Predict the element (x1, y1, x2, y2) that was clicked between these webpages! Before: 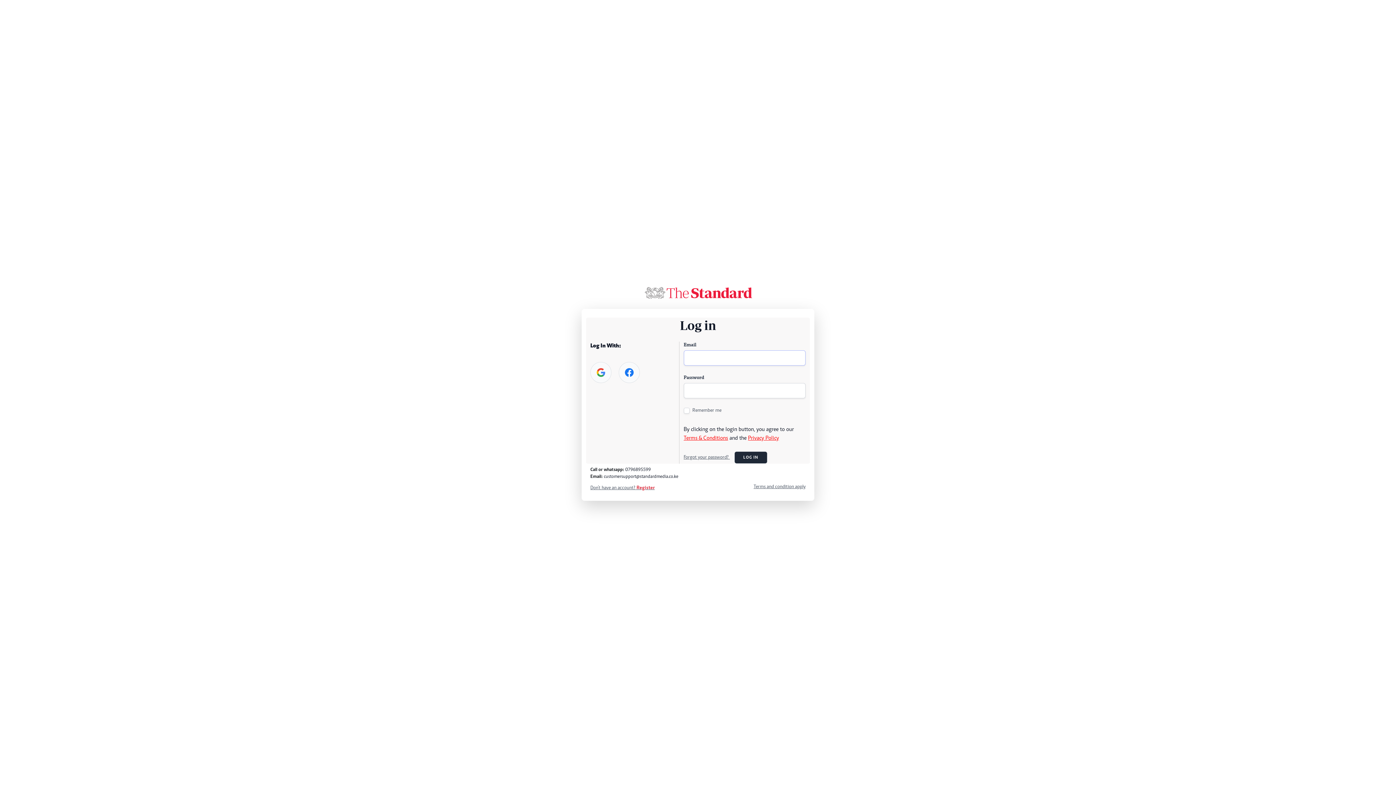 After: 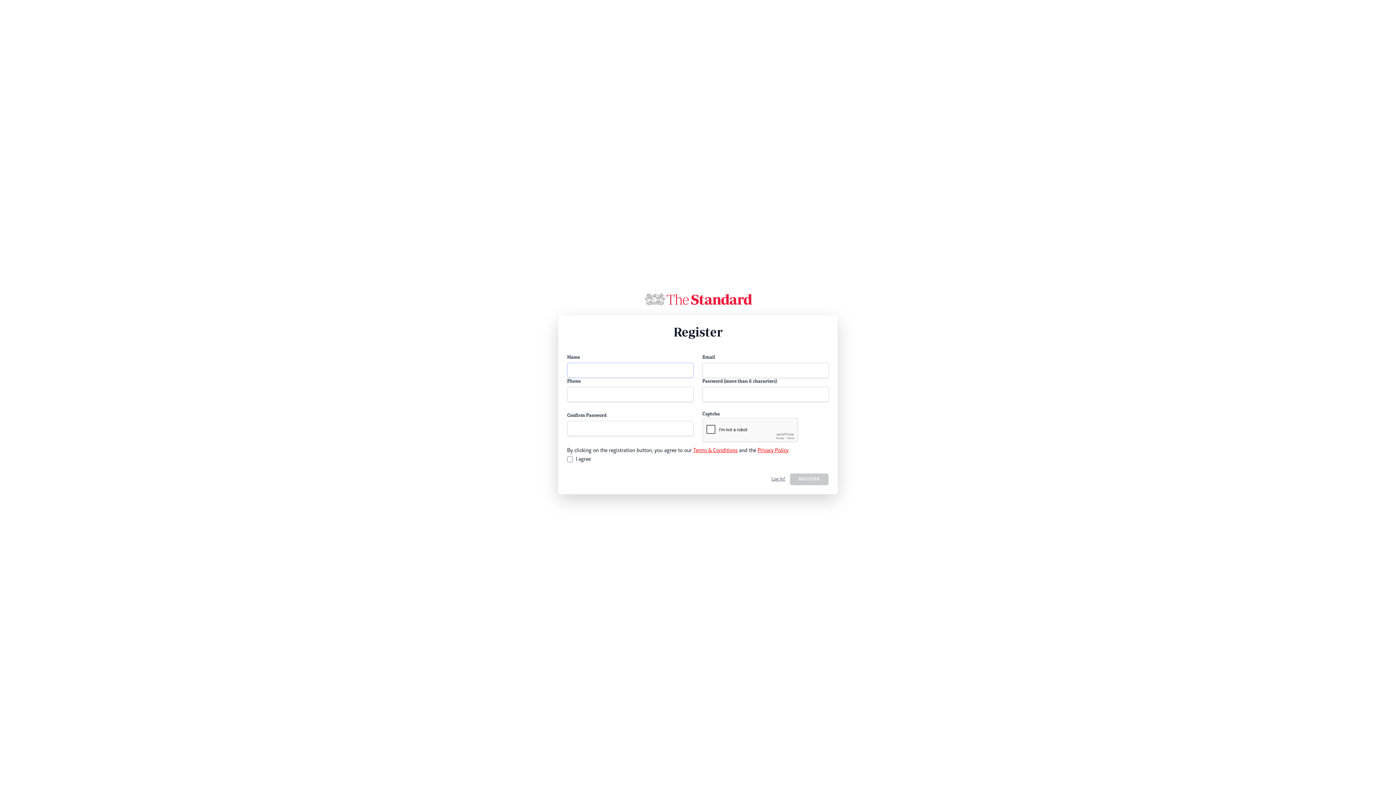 Action: bbox: (590, 485, 654, 491) label: Don't have an account? Register